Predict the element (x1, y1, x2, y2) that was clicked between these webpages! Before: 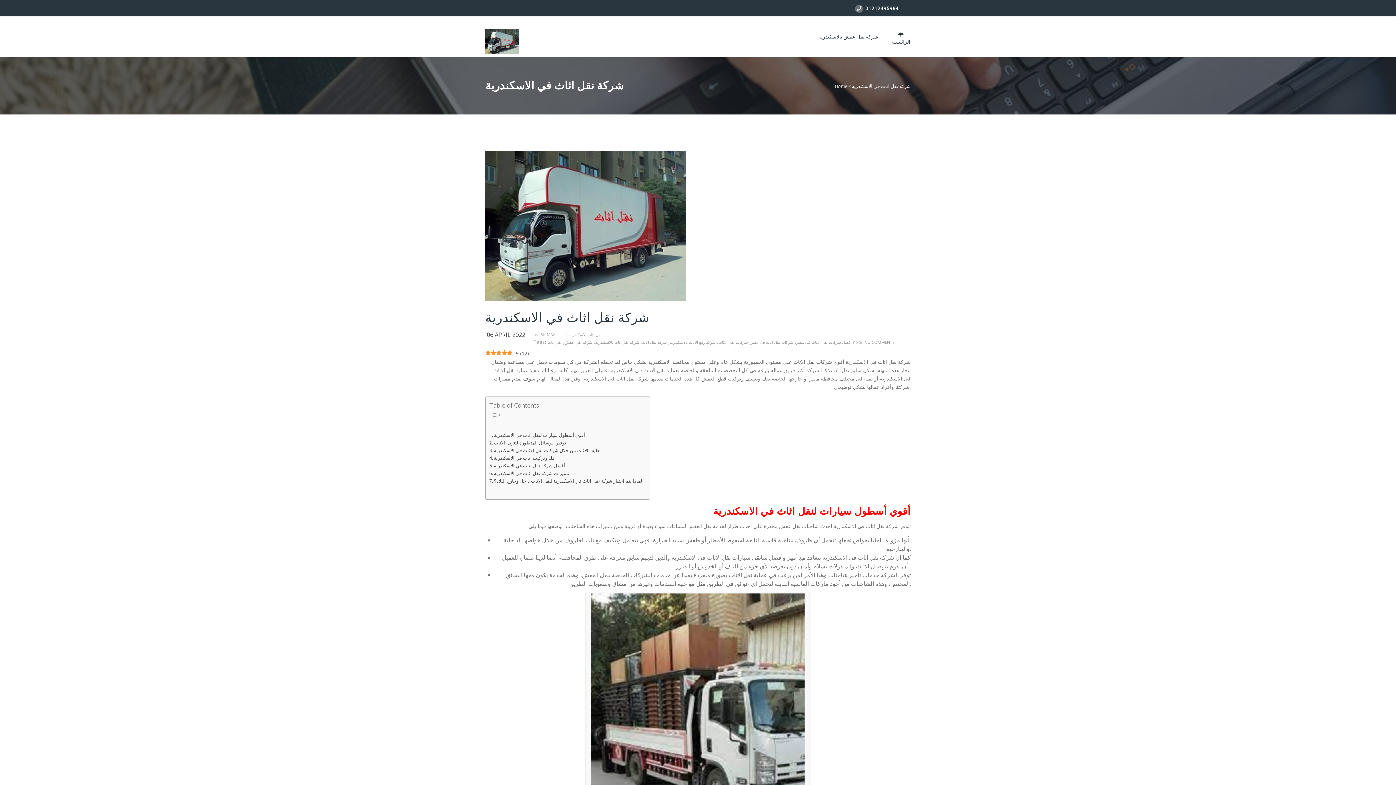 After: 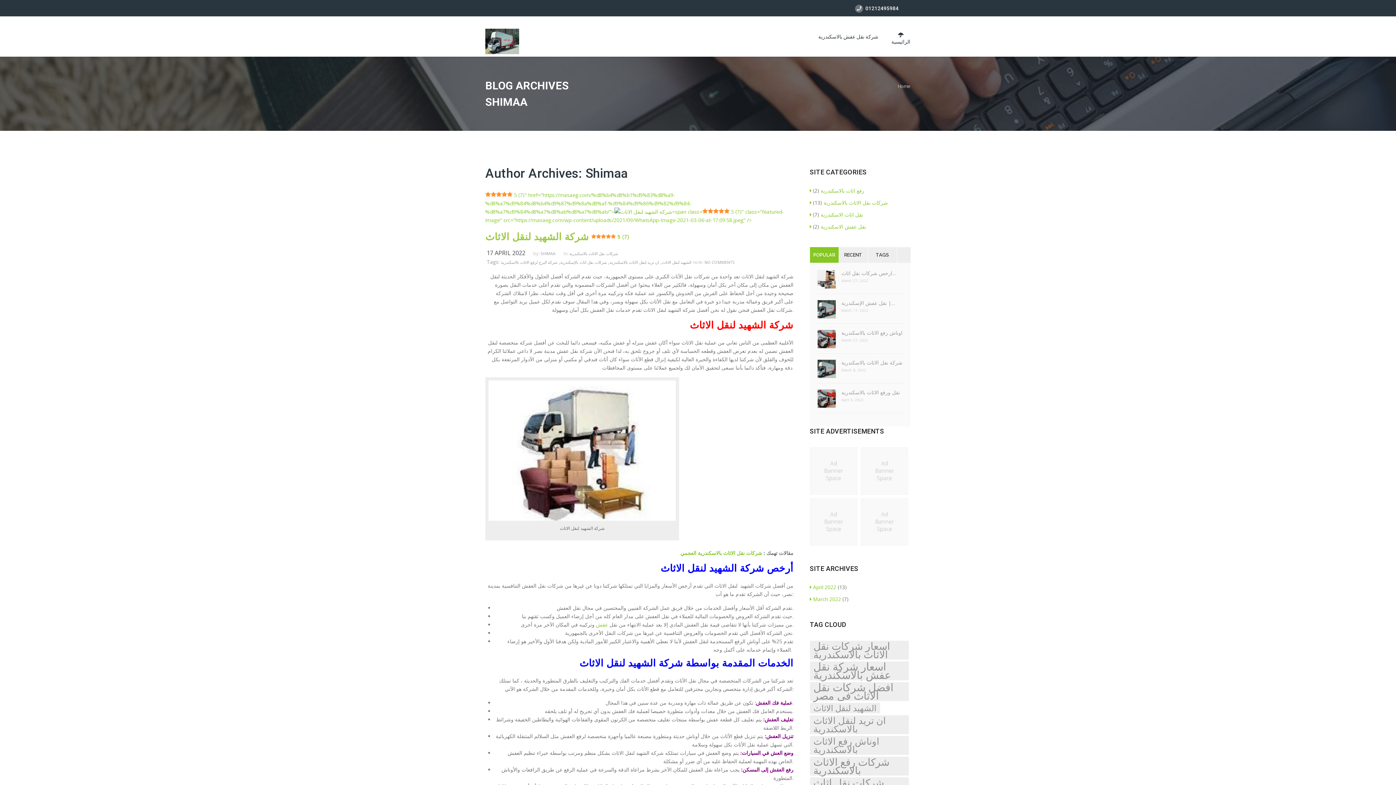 Action: label: SHIMAA bbox: (540, 332, 562, 337)